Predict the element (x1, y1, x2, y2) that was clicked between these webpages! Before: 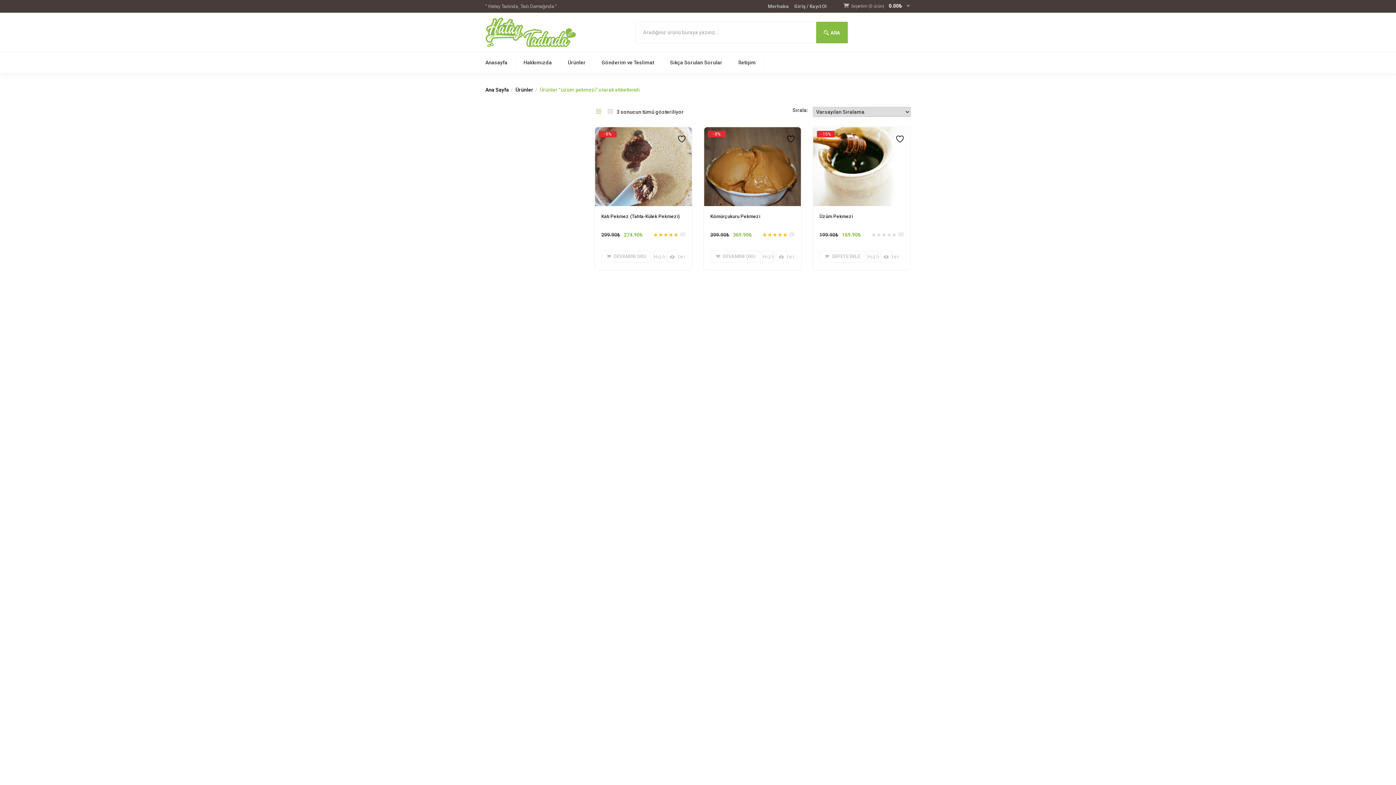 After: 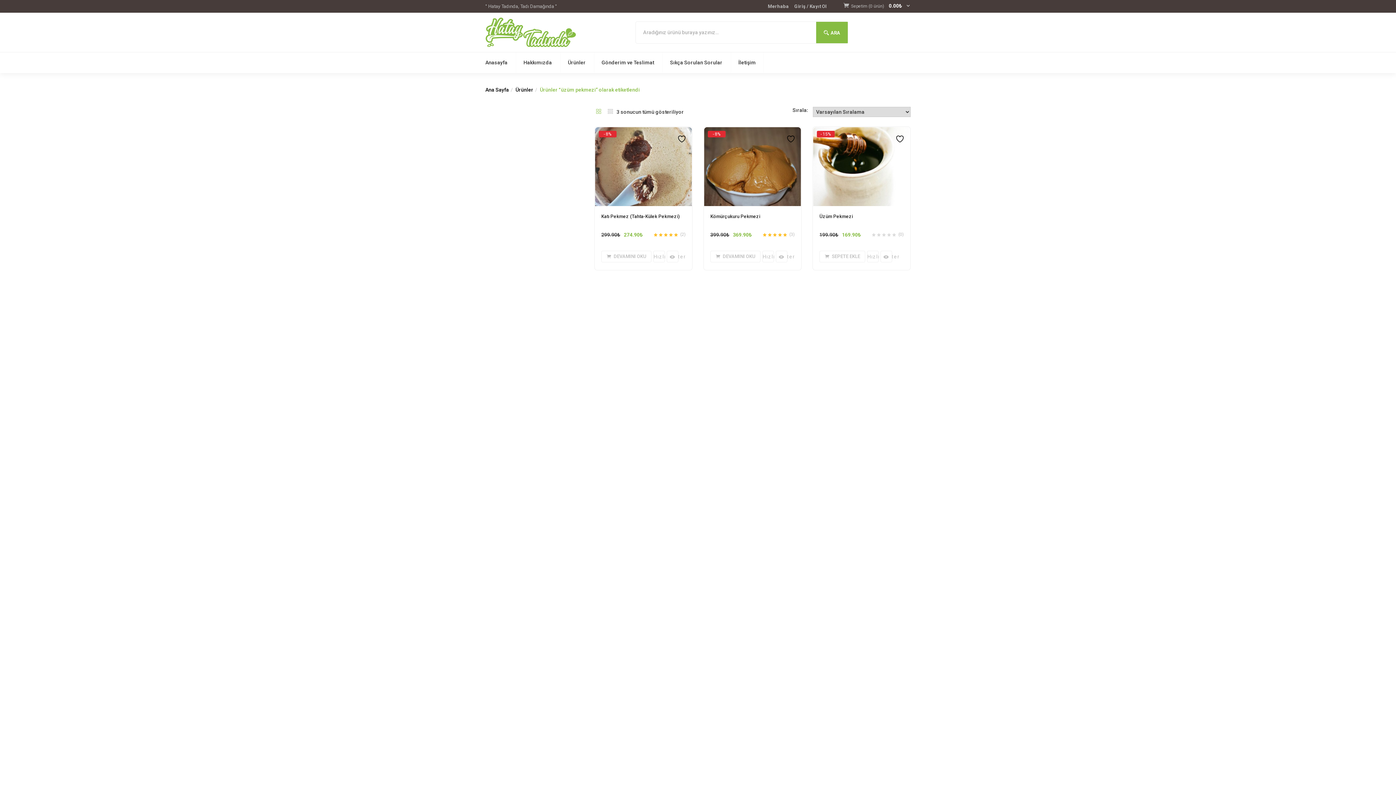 Action: bbox: (606, 108, 614, 116)